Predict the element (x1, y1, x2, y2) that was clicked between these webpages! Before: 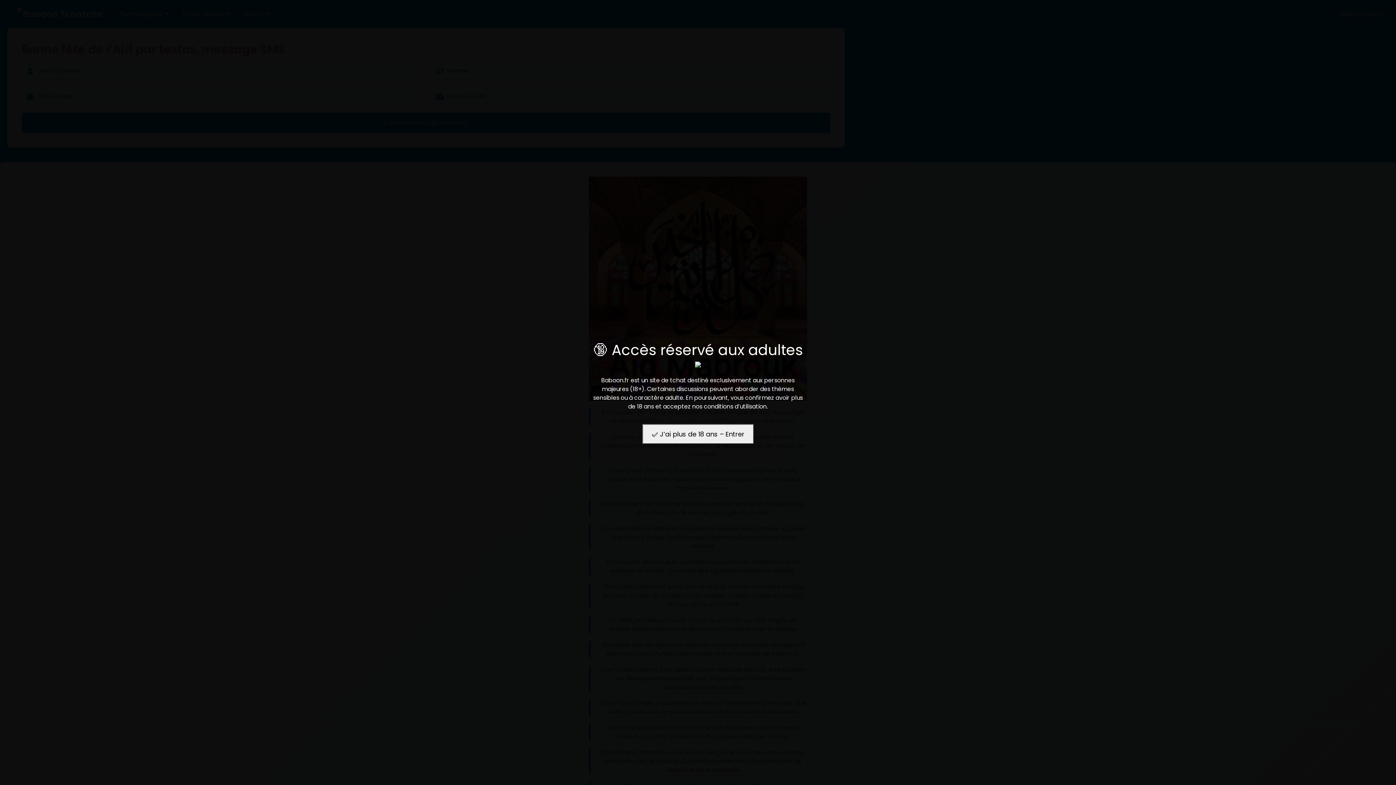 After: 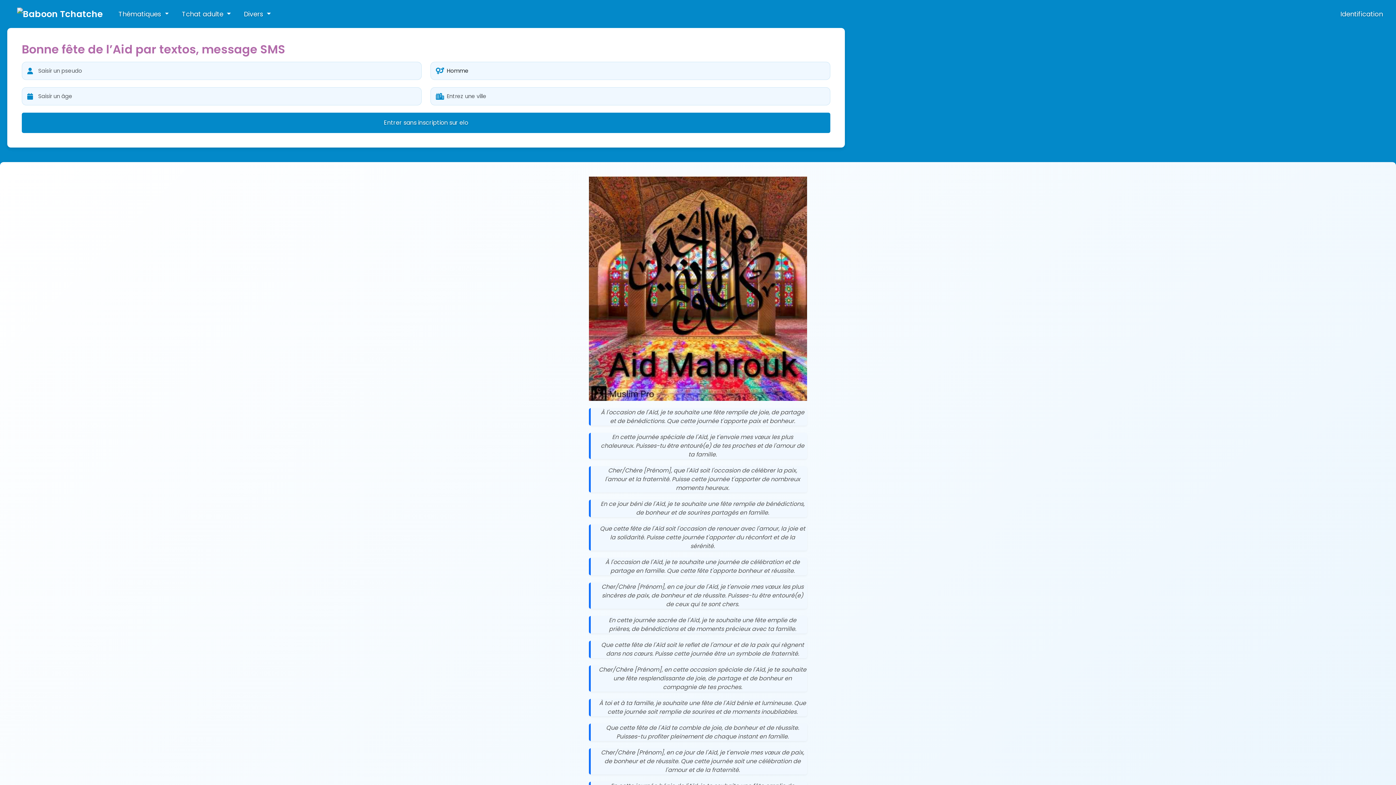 Action: bbox: (642, 424, 754, 444) label: ✅ J’ai plus de 18 ans – Entrer